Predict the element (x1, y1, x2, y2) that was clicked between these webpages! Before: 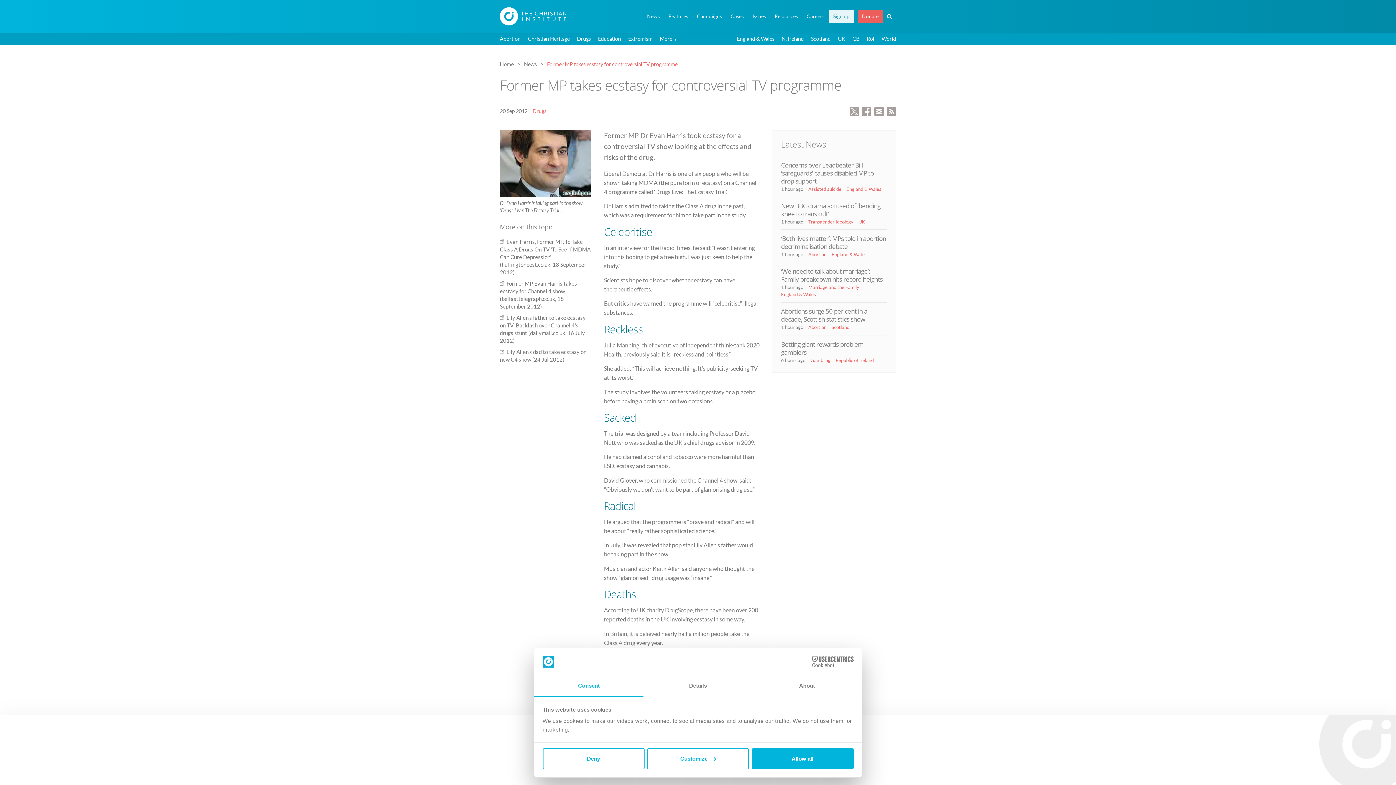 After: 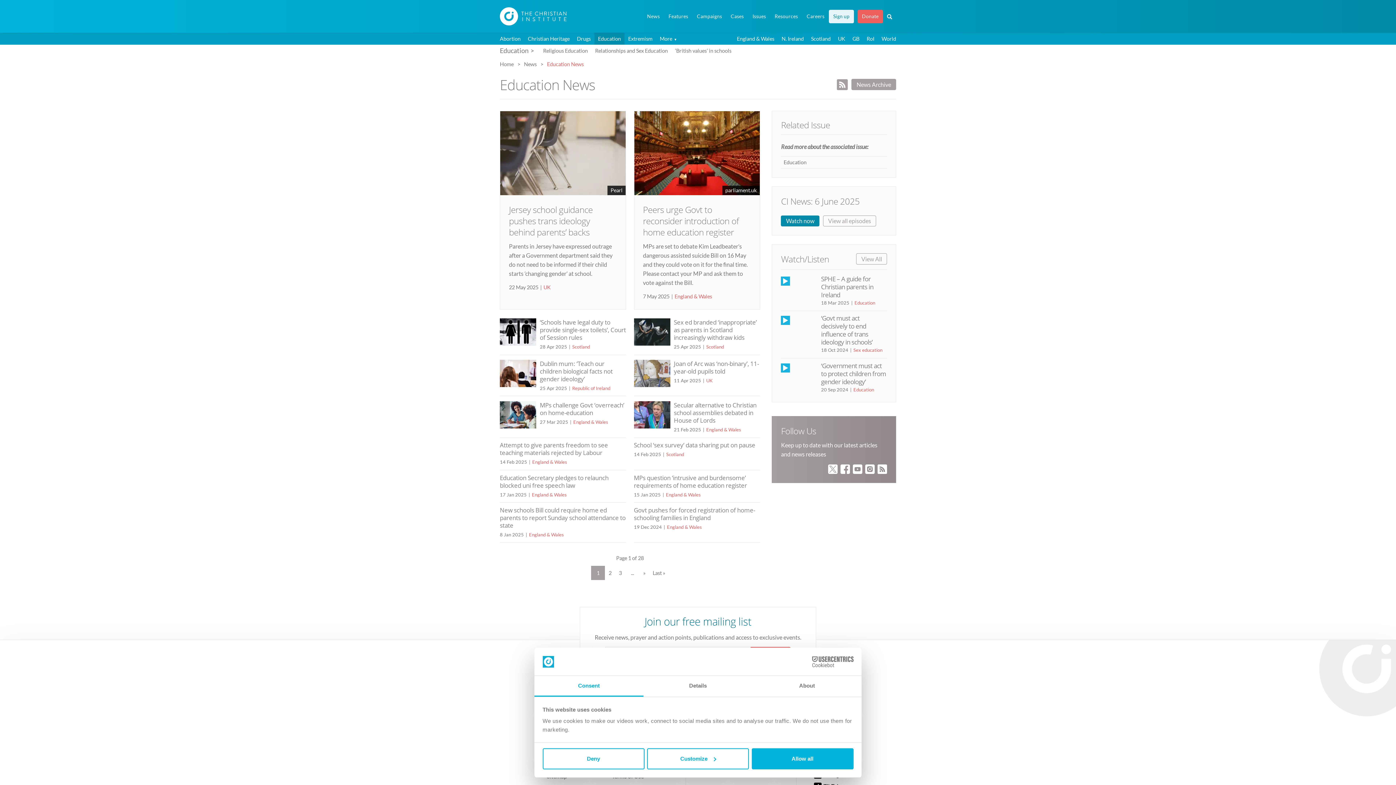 Action: label: Education bbox: (594, 32, 624, 44)